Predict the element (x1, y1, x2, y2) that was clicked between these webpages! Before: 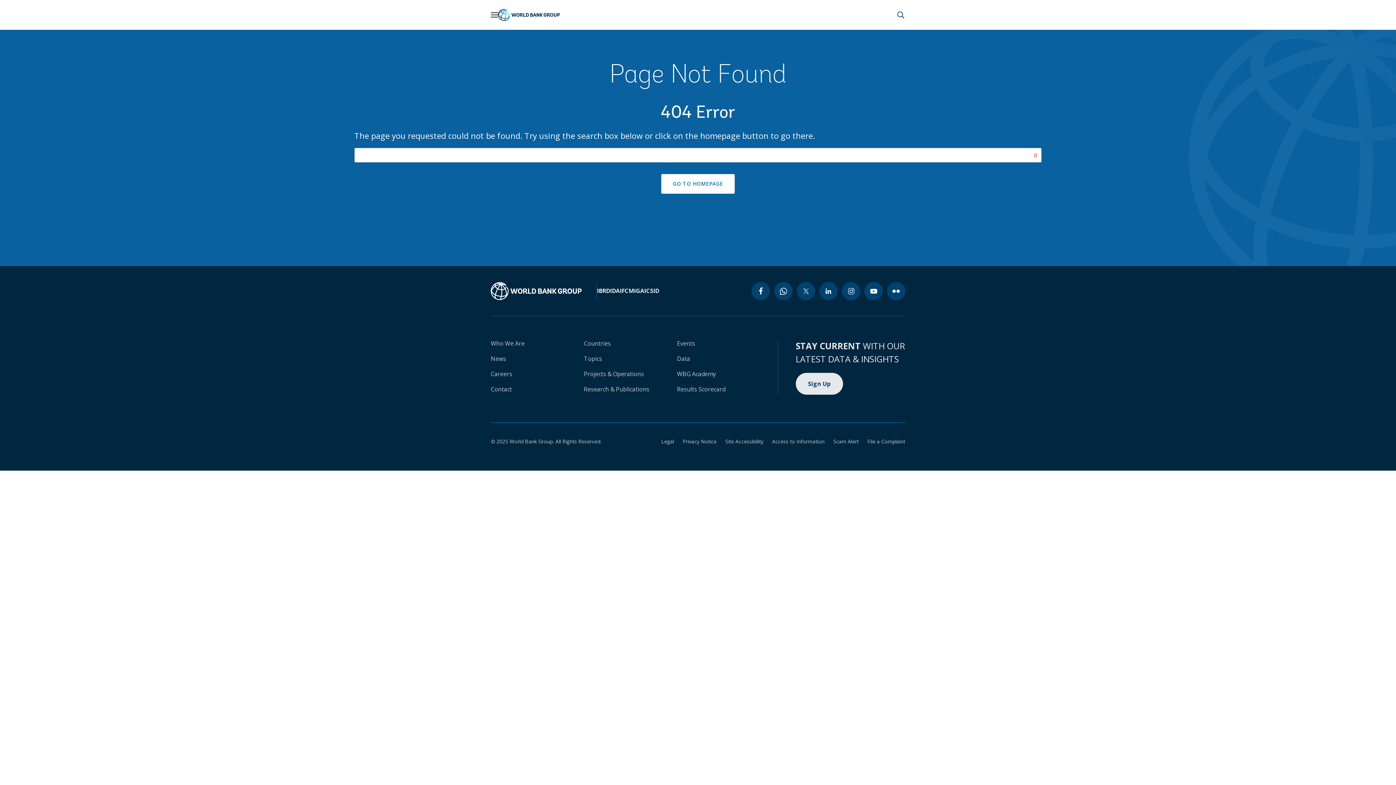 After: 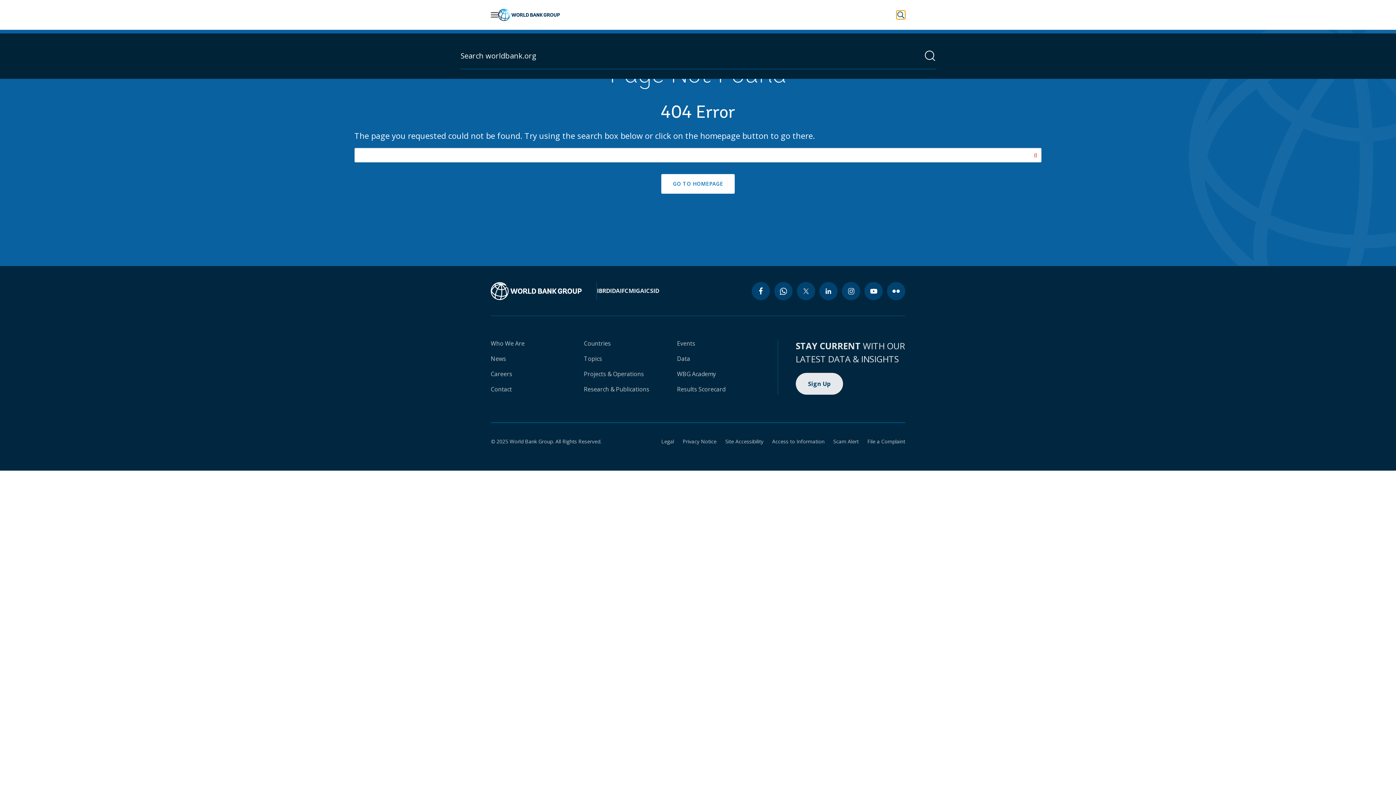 Action: label: Perform a search query bbox: (896, 10, 905, 19)